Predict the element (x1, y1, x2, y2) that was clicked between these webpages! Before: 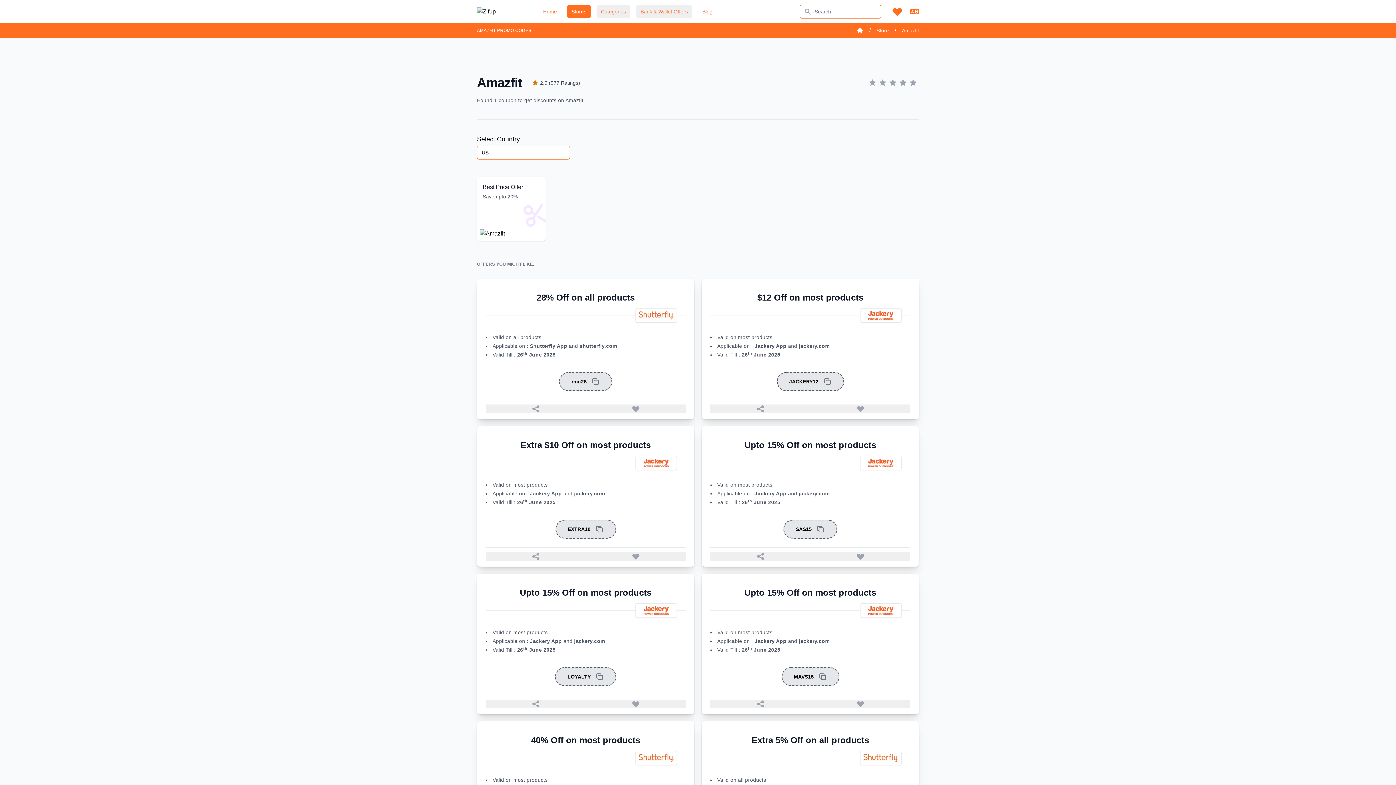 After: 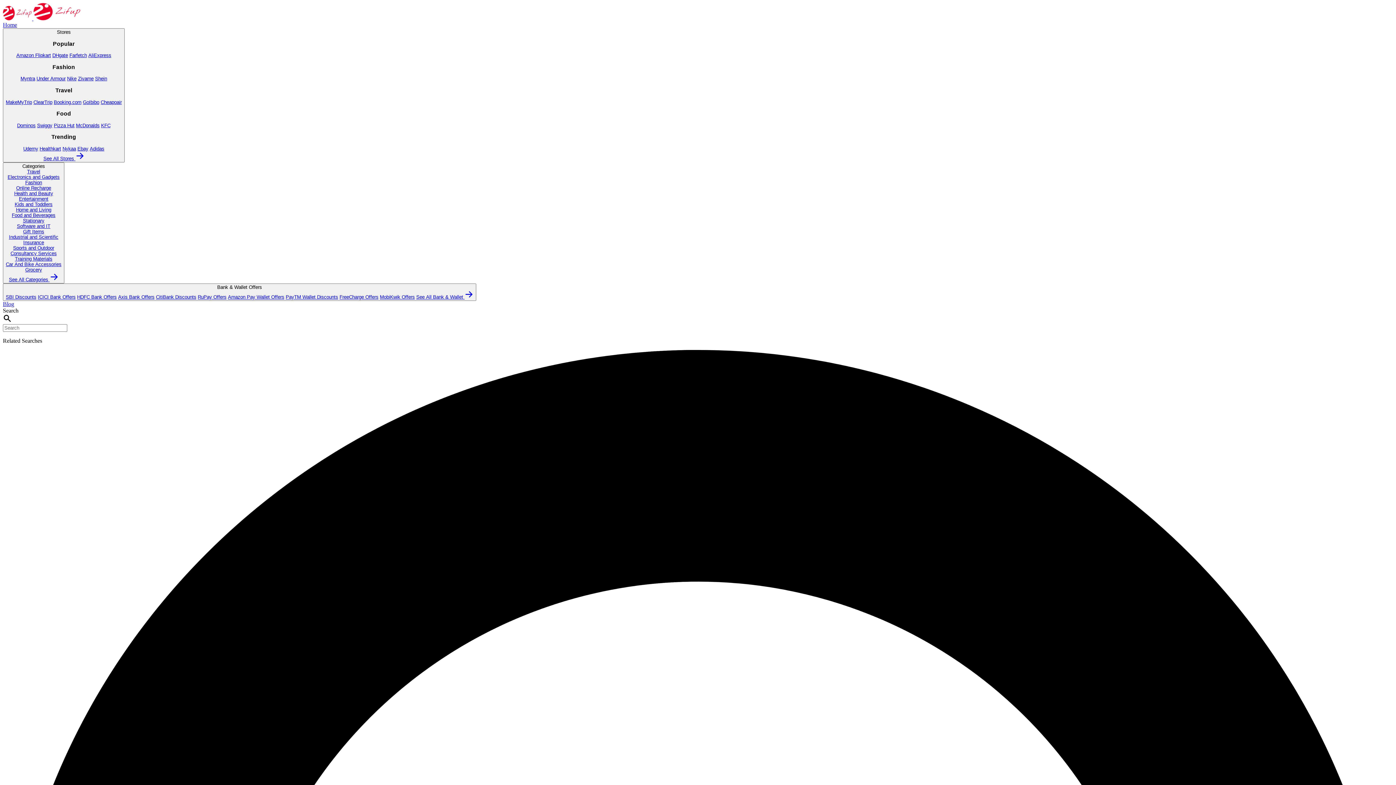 Action: bbox: (890, 4, 904, 18) label: View saved offers